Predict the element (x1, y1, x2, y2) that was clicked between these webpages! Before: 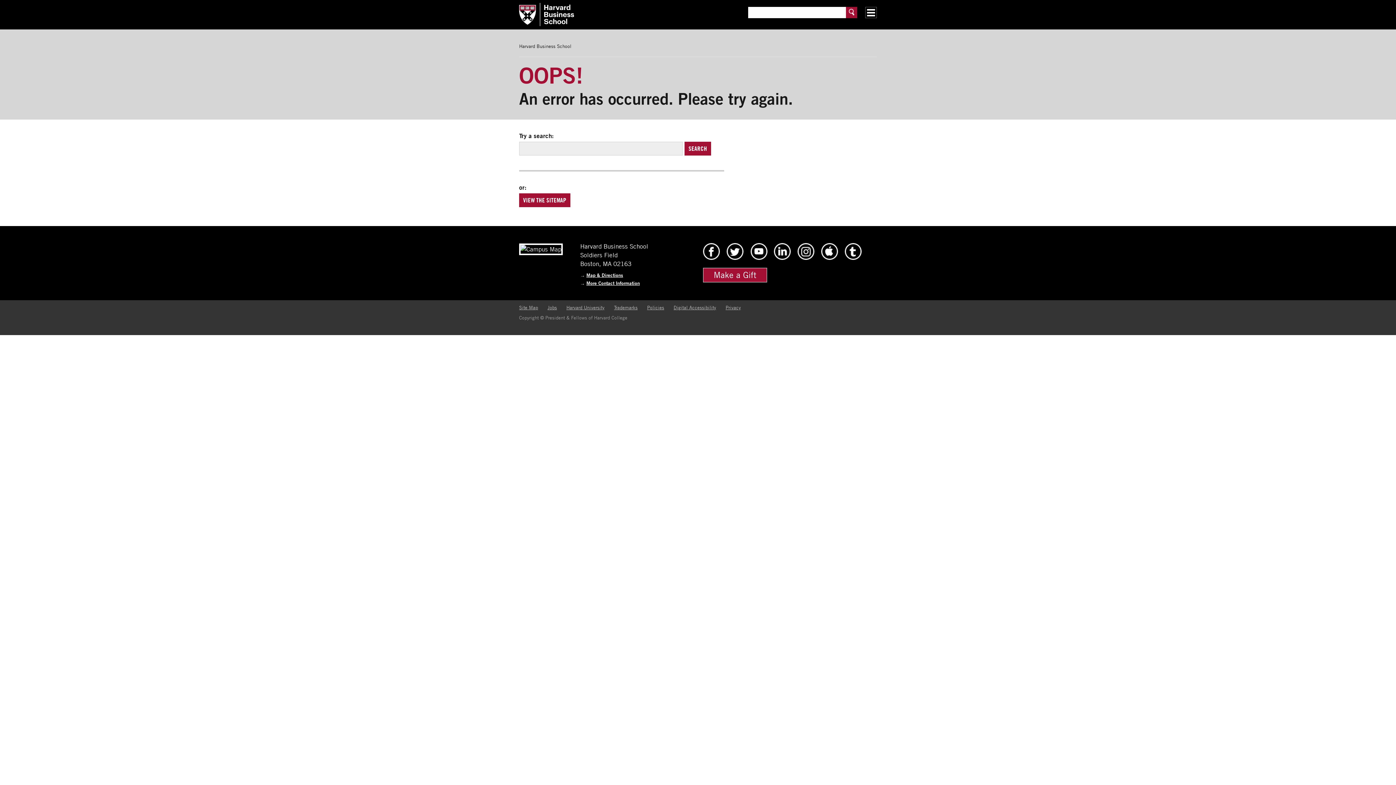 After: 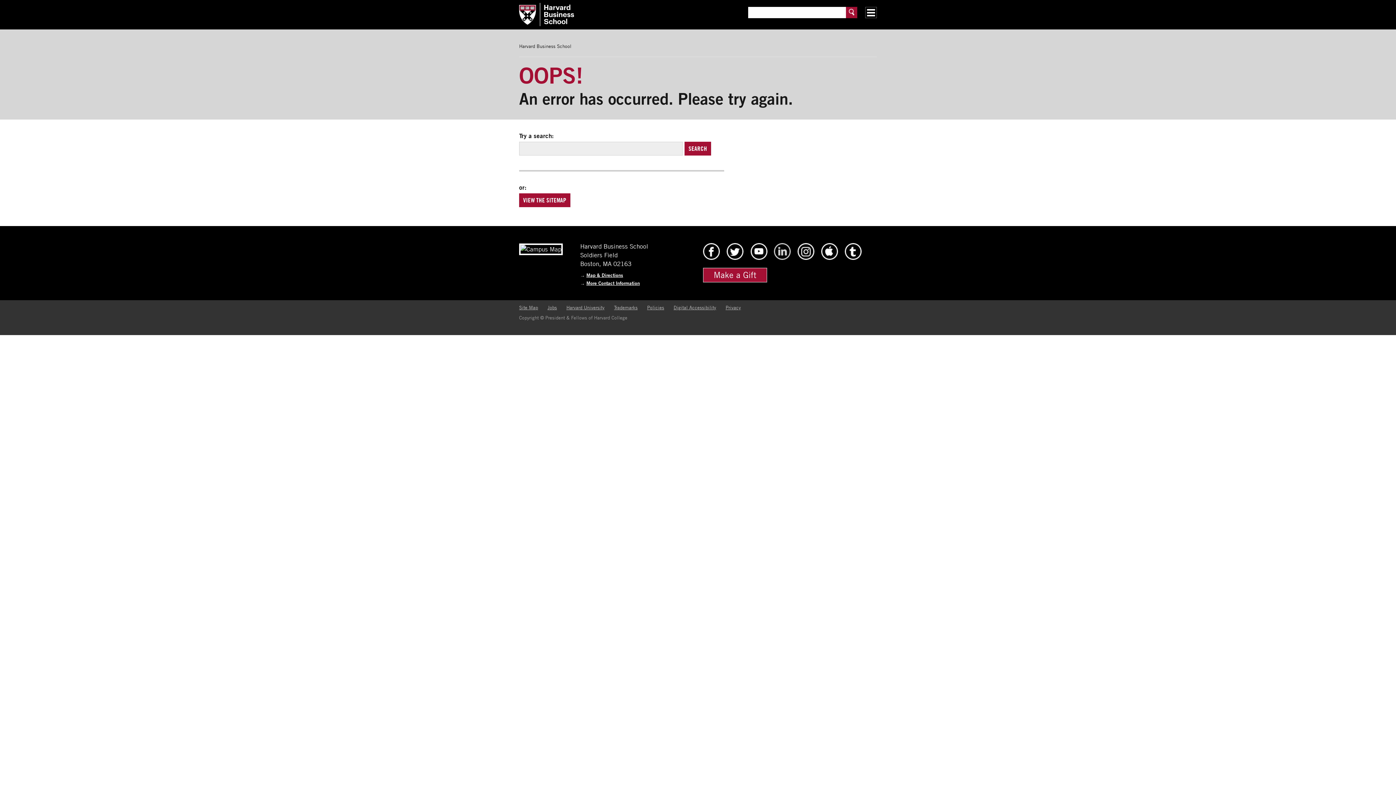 Action: bbox: (773, 254, 791, 261) label: HBS Linkedin